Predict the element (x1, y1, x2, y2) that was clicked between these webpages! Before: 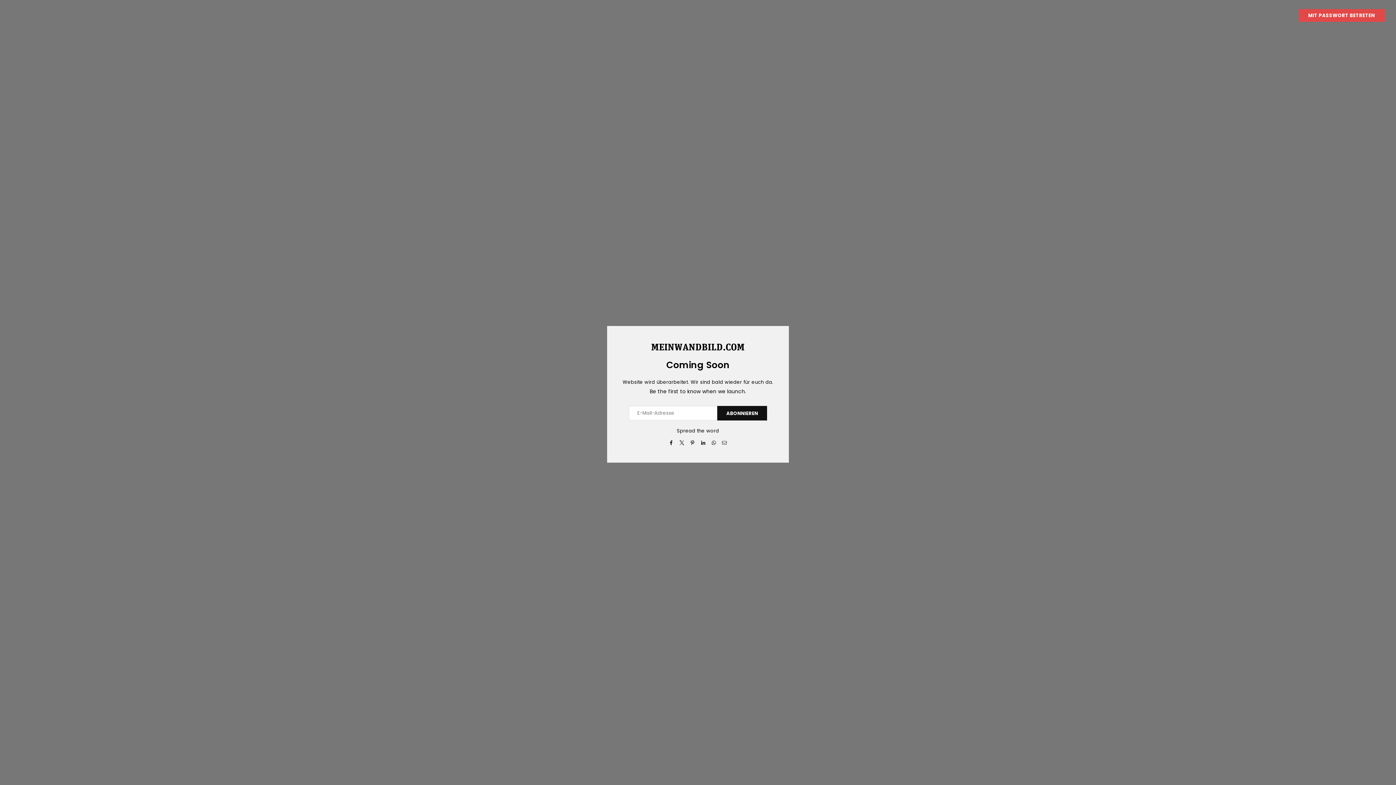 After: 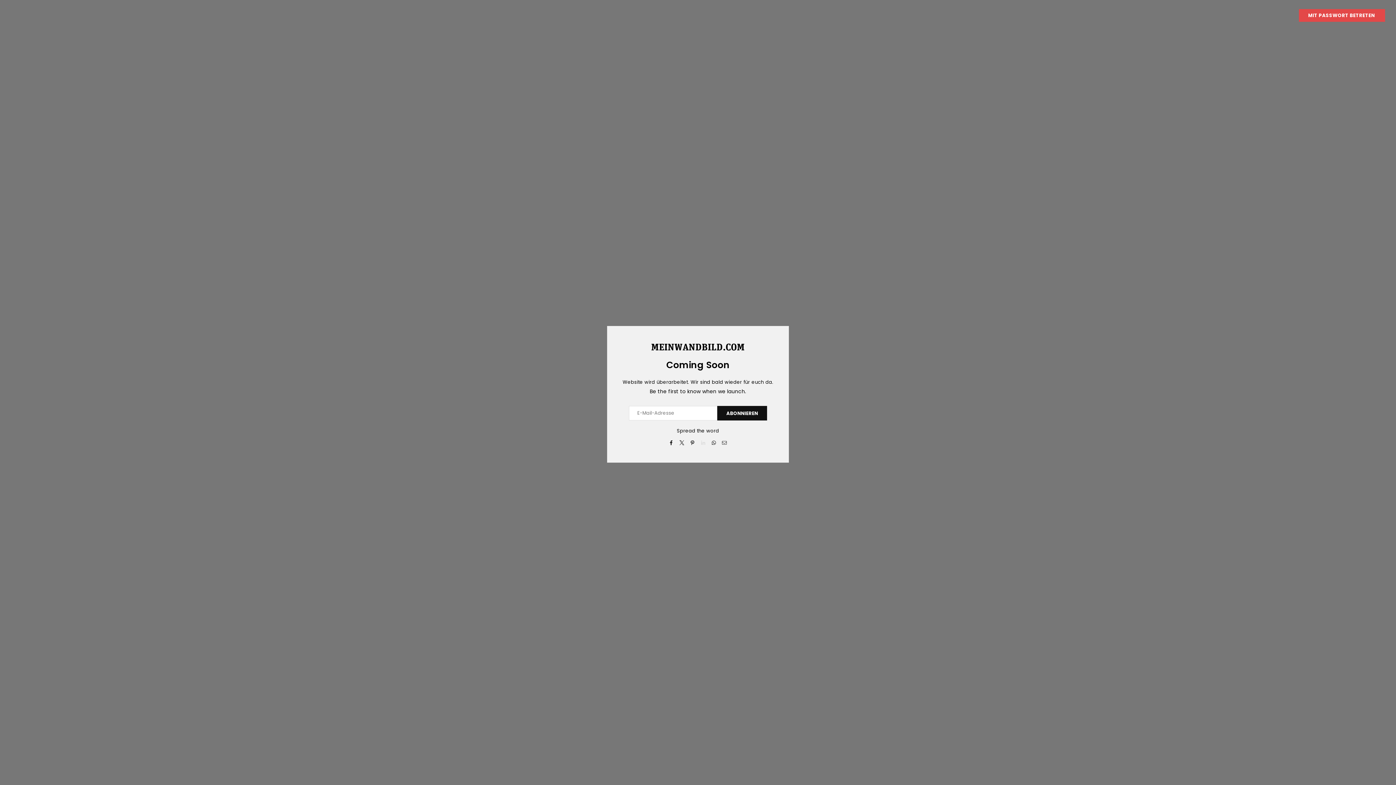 Action: bbox: (700, 440, 706, 446)